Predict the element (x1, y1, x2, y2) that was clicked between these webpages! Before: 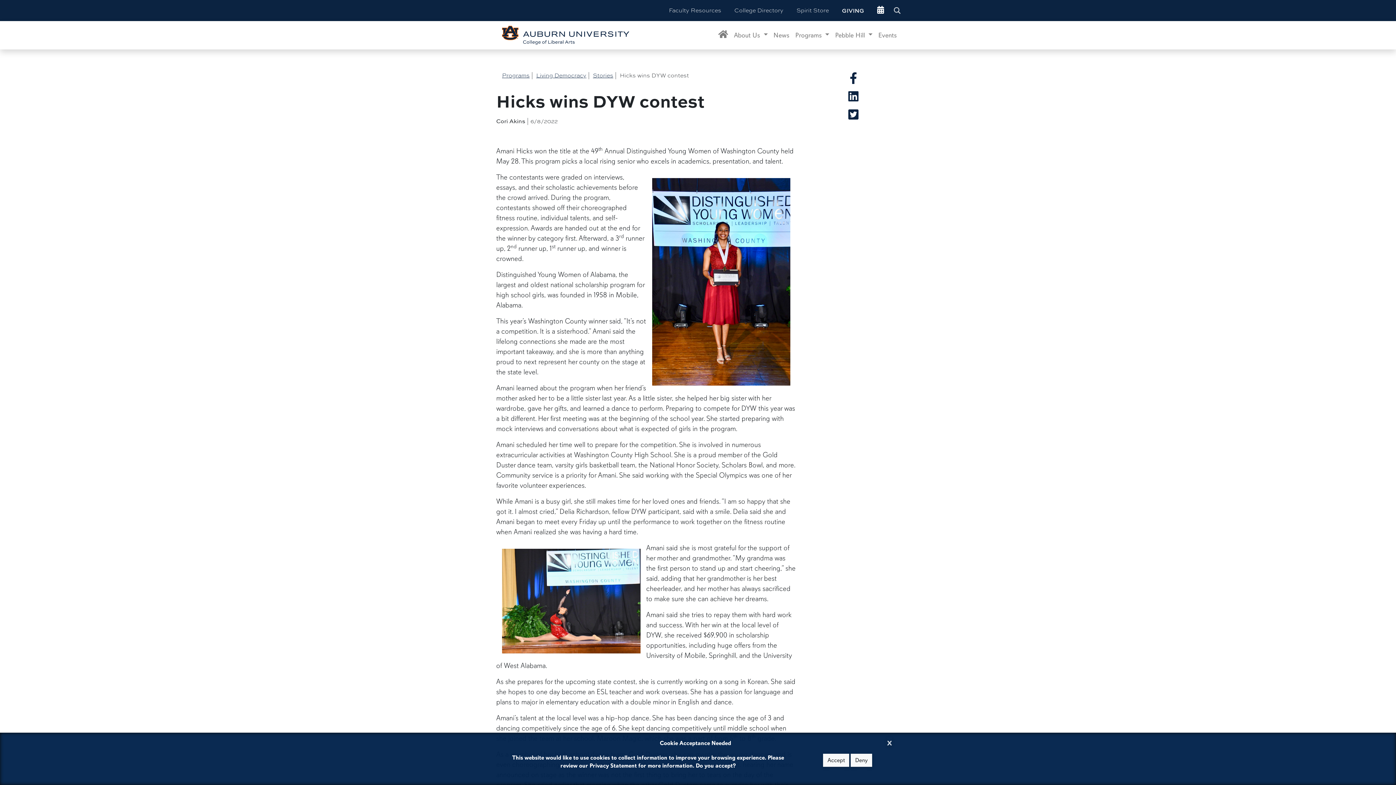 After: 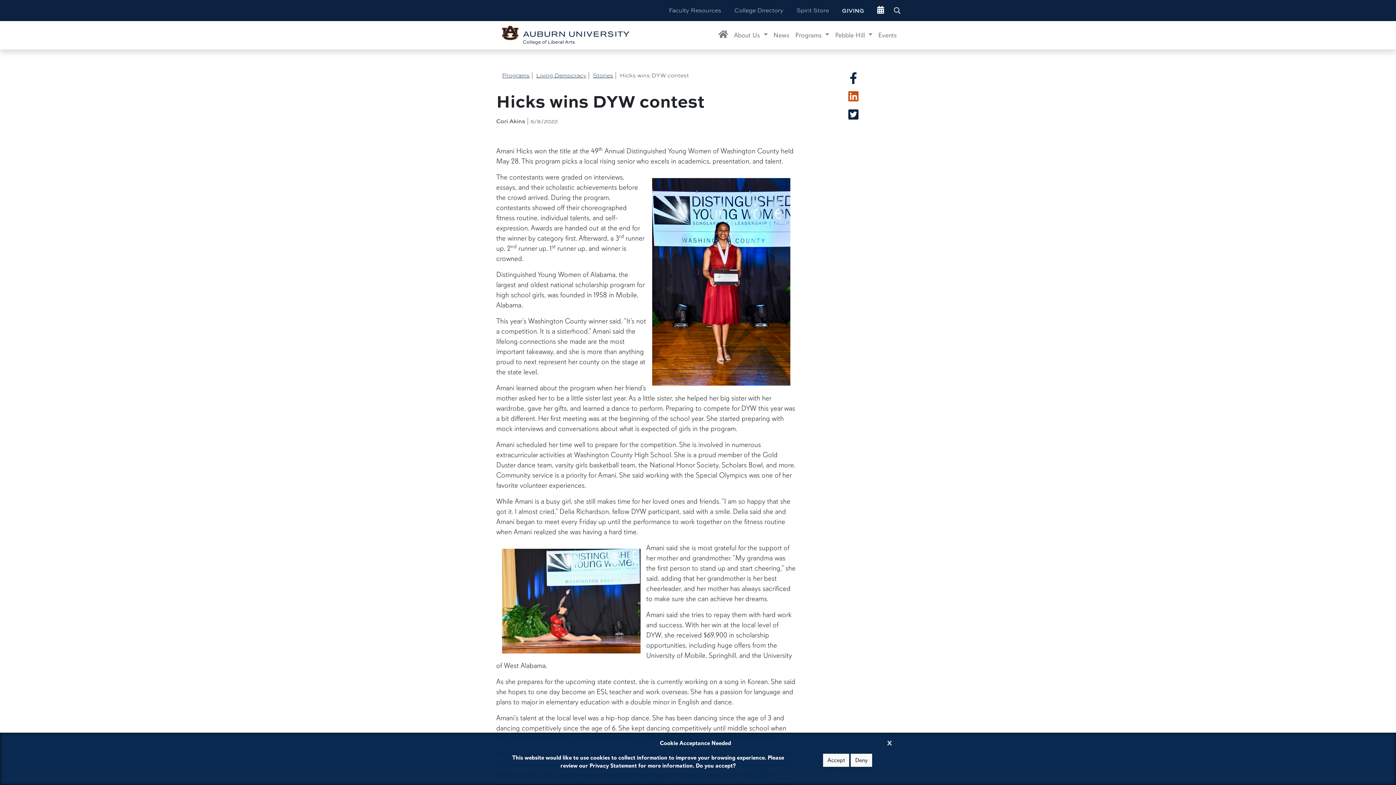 Action: bbox: (848, 94, 858, 102)